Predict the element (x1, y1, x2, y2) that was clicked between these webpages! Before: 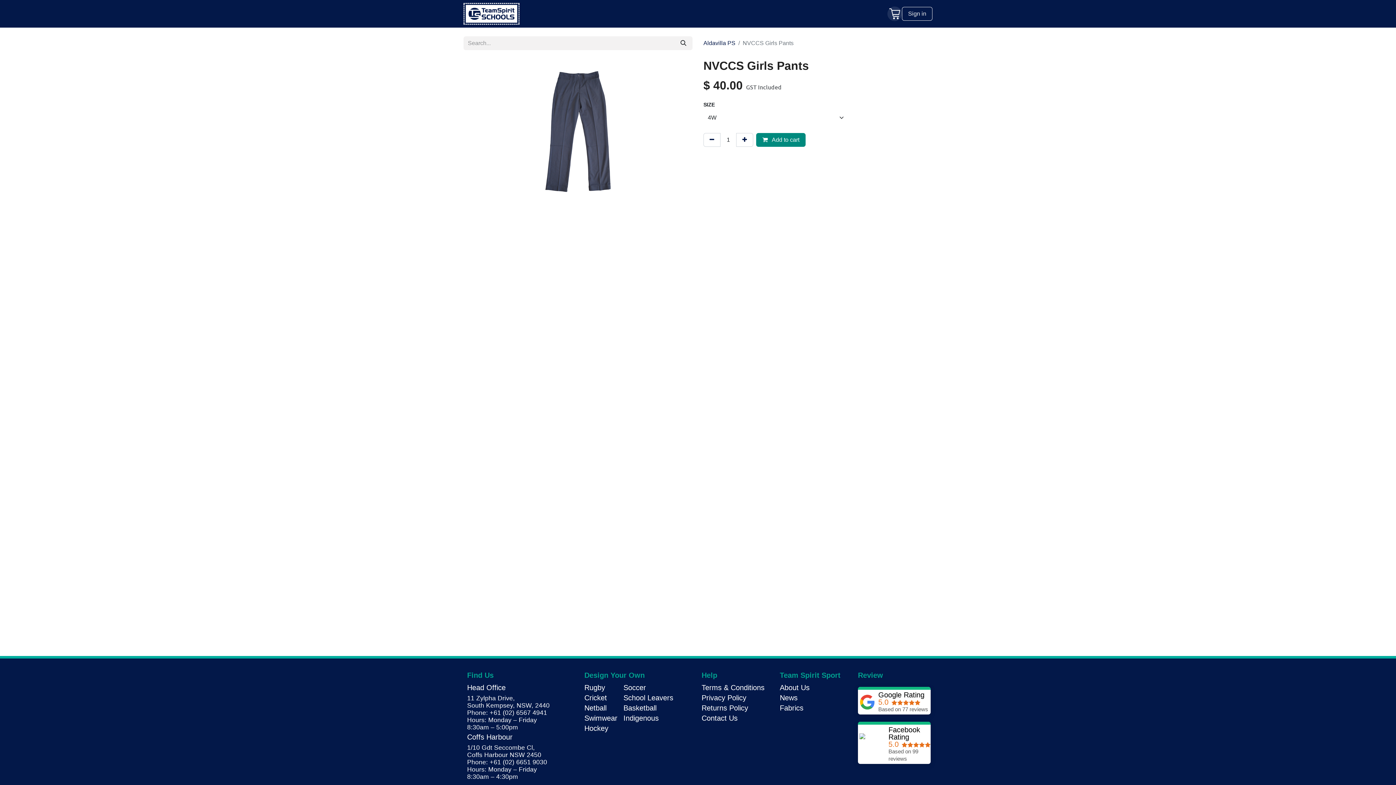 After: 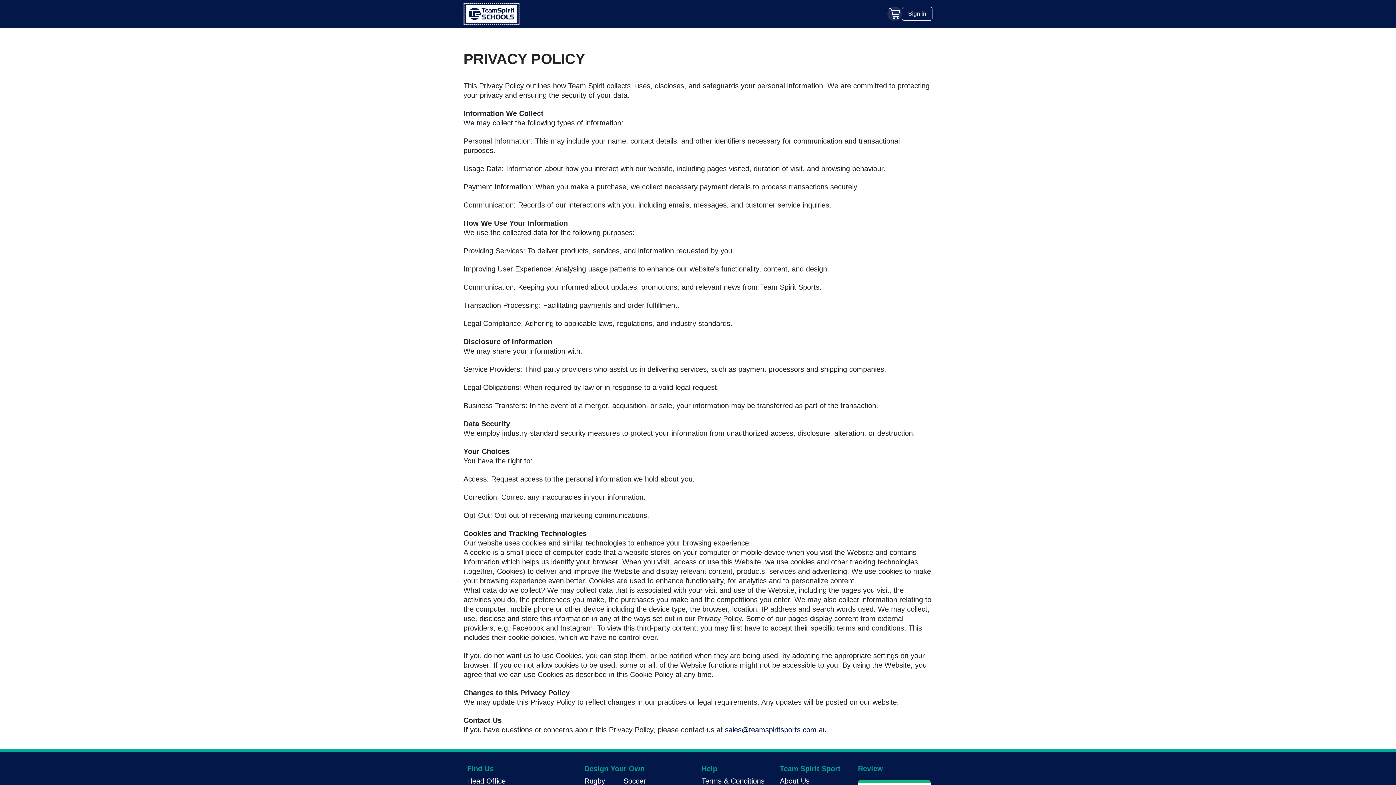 Action: label: Privacy Policy bbox: (701, 694, 746, 702)